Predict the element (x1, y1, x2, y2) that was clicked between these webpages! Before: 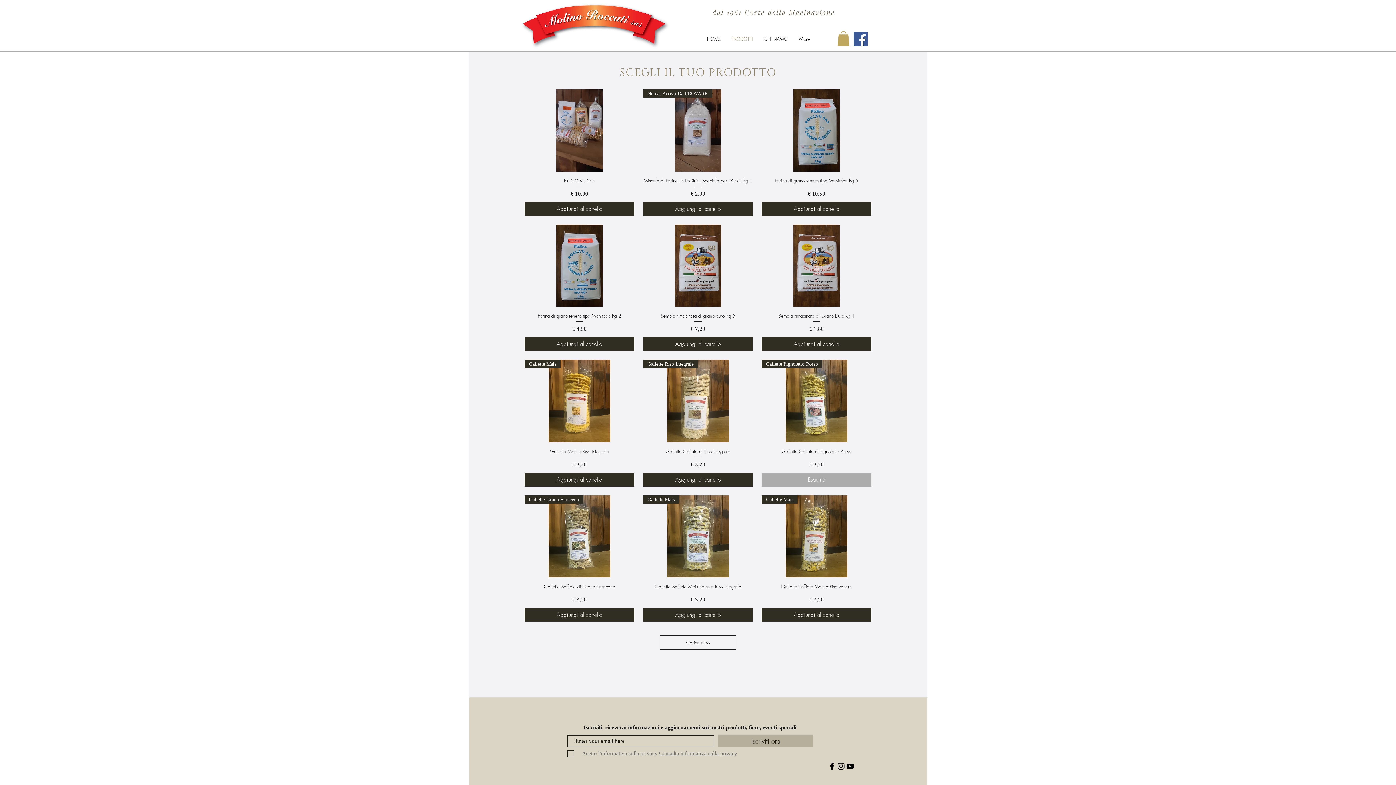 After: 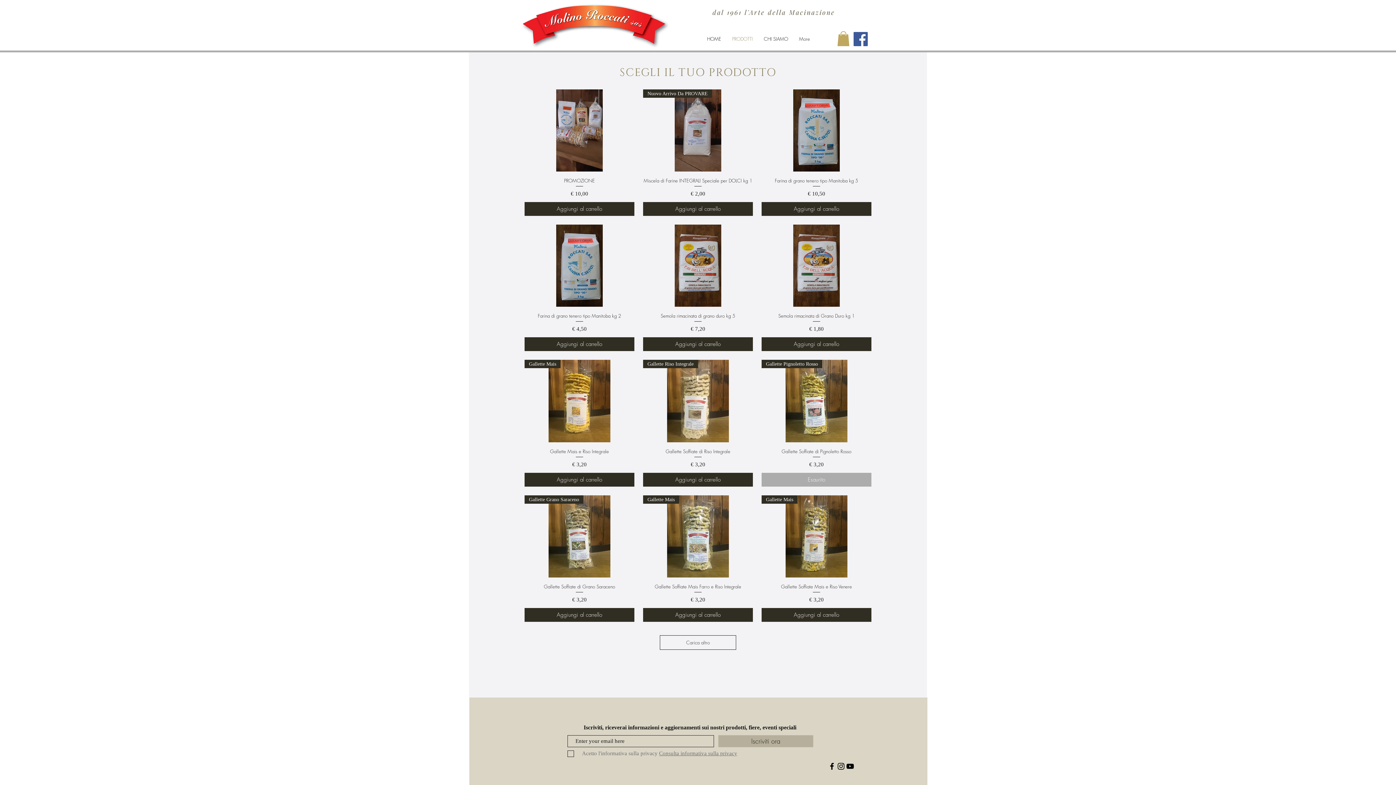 Action: bbox: (853, 32, 868, 46) label: Facebook Molino Roccati